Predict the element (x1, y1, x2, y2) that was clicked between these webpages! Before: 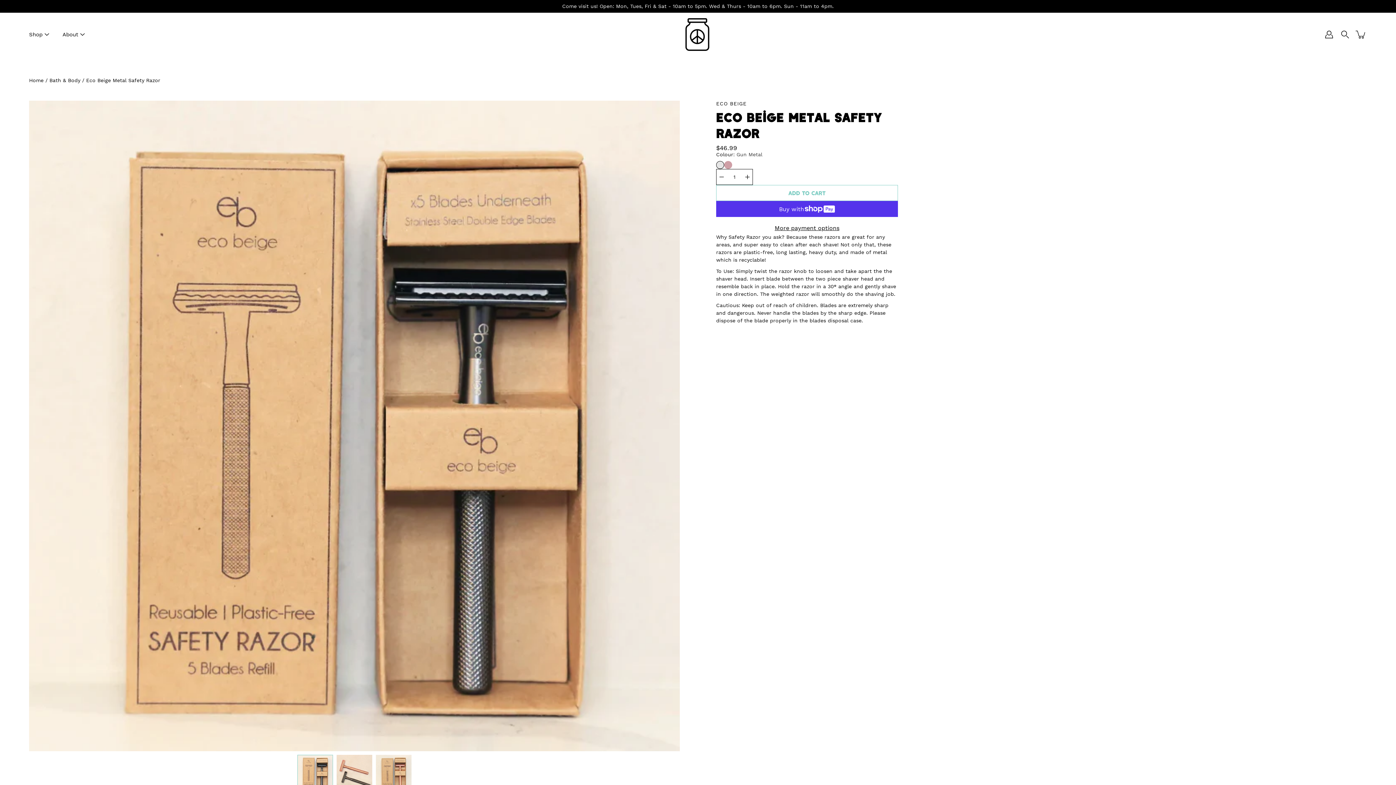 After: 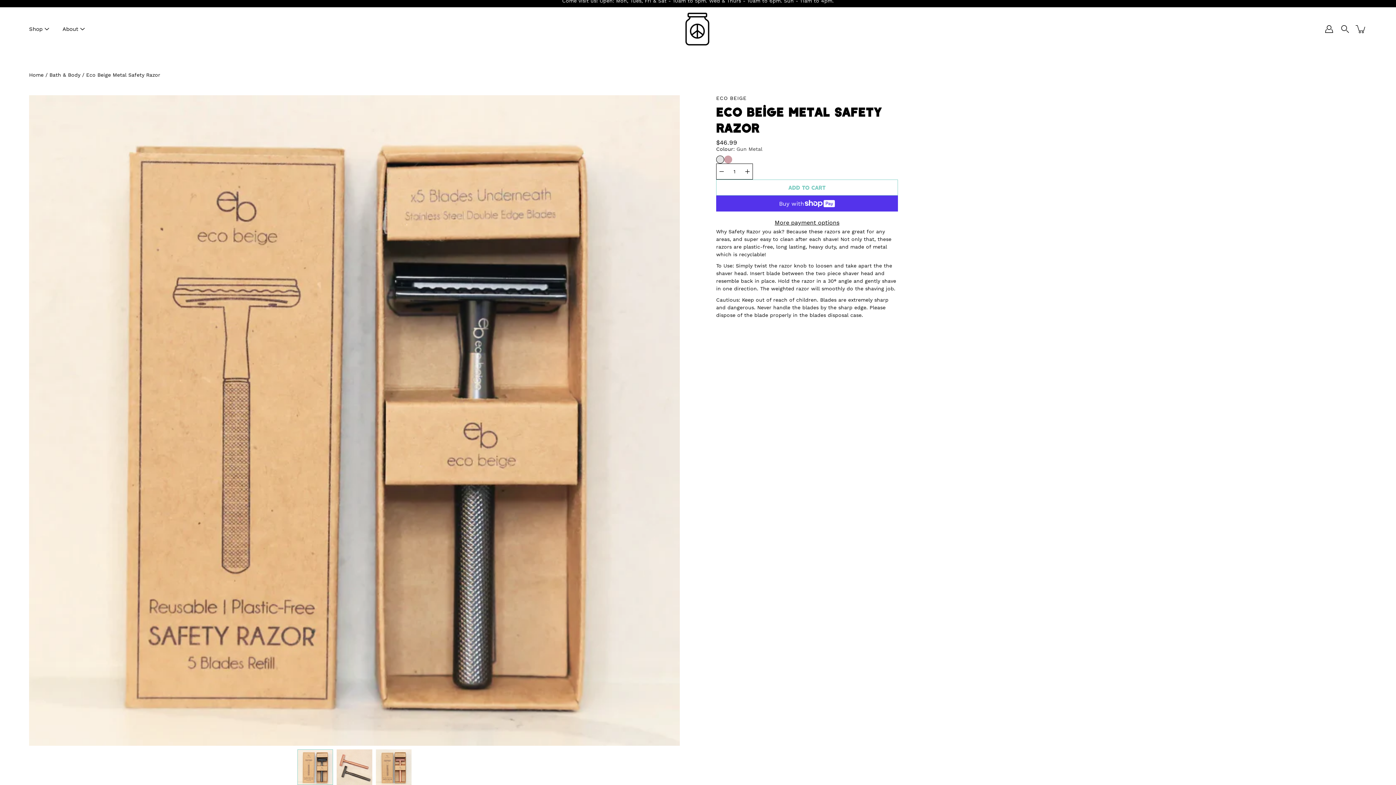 Action: bbox: (297, 755, 333, 790)